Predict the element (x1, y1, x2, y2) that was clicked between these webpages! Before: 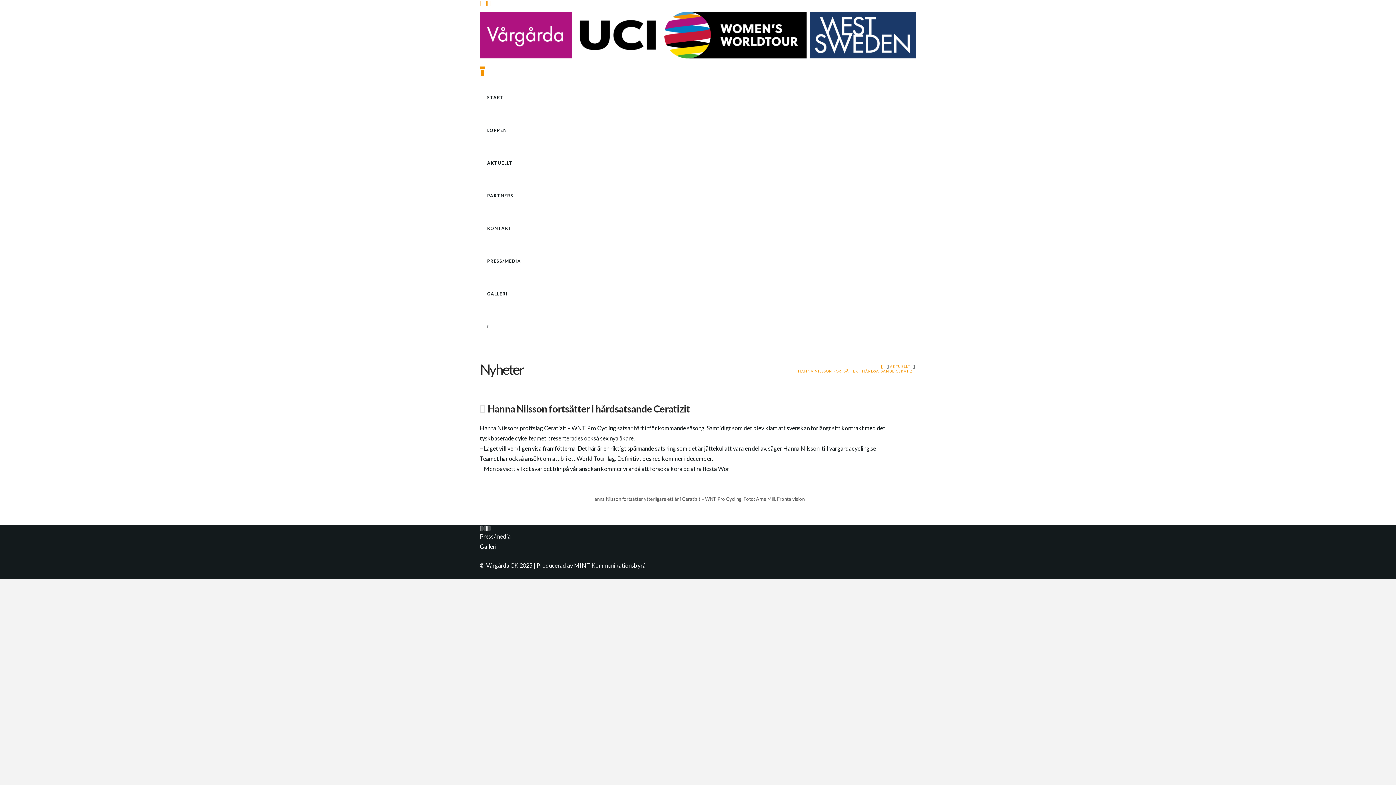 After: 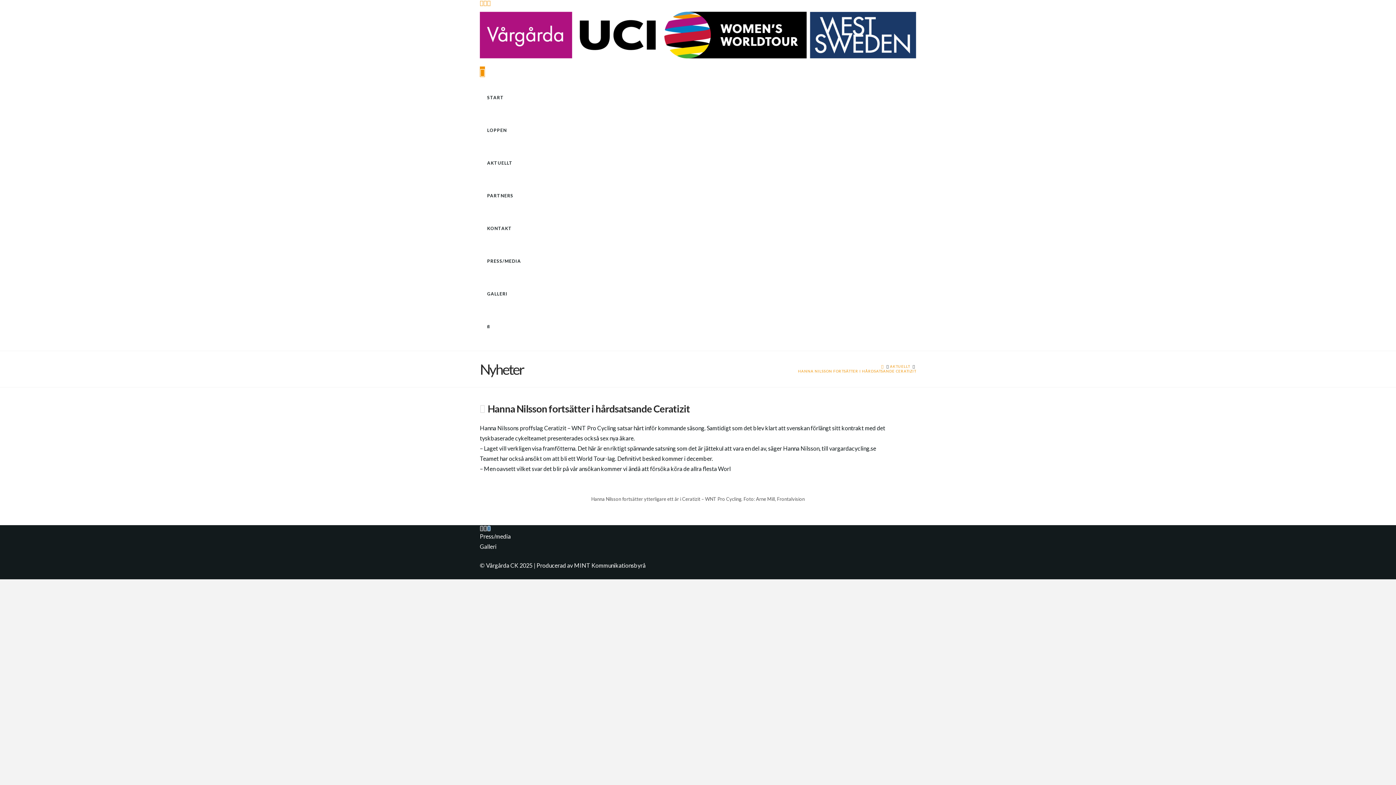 Action: bbox: (487, 525, 490, 531)